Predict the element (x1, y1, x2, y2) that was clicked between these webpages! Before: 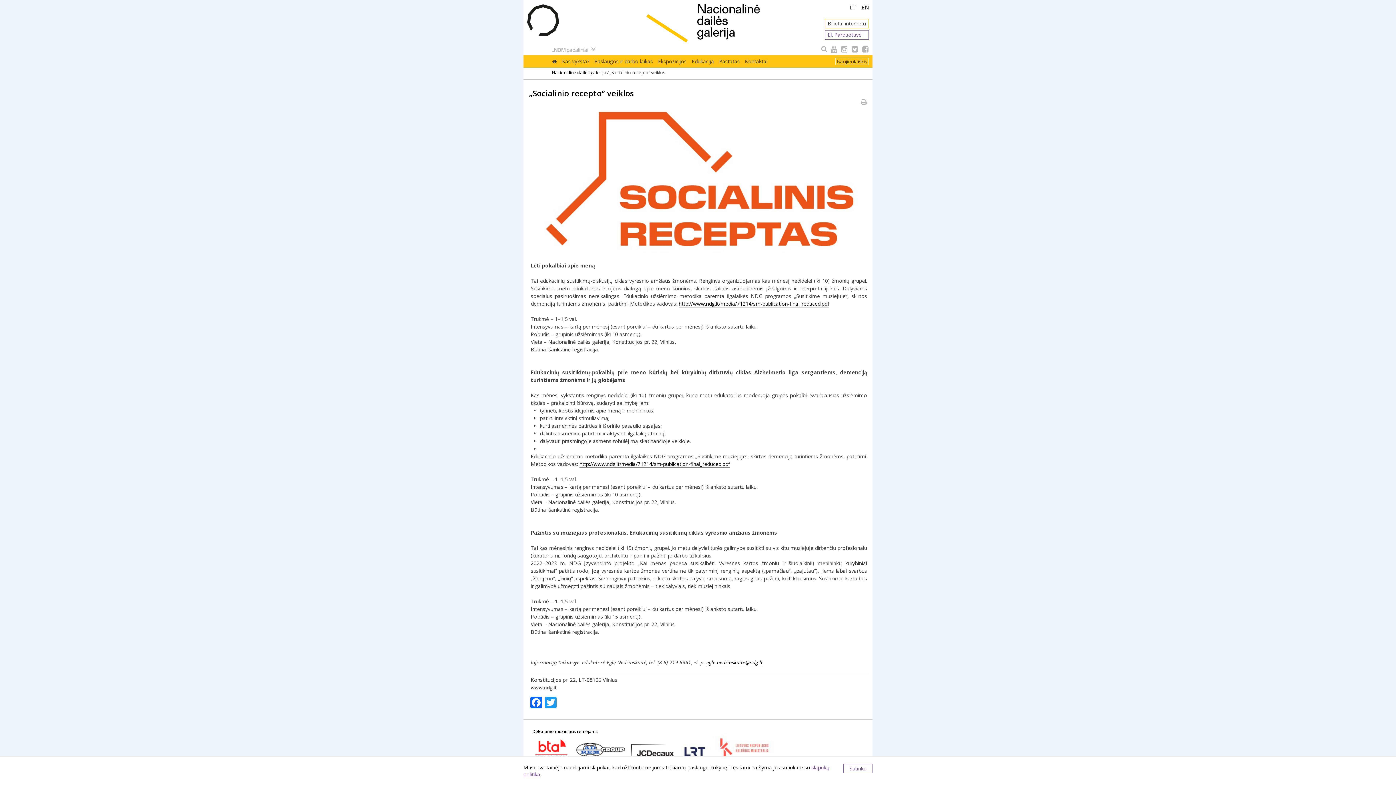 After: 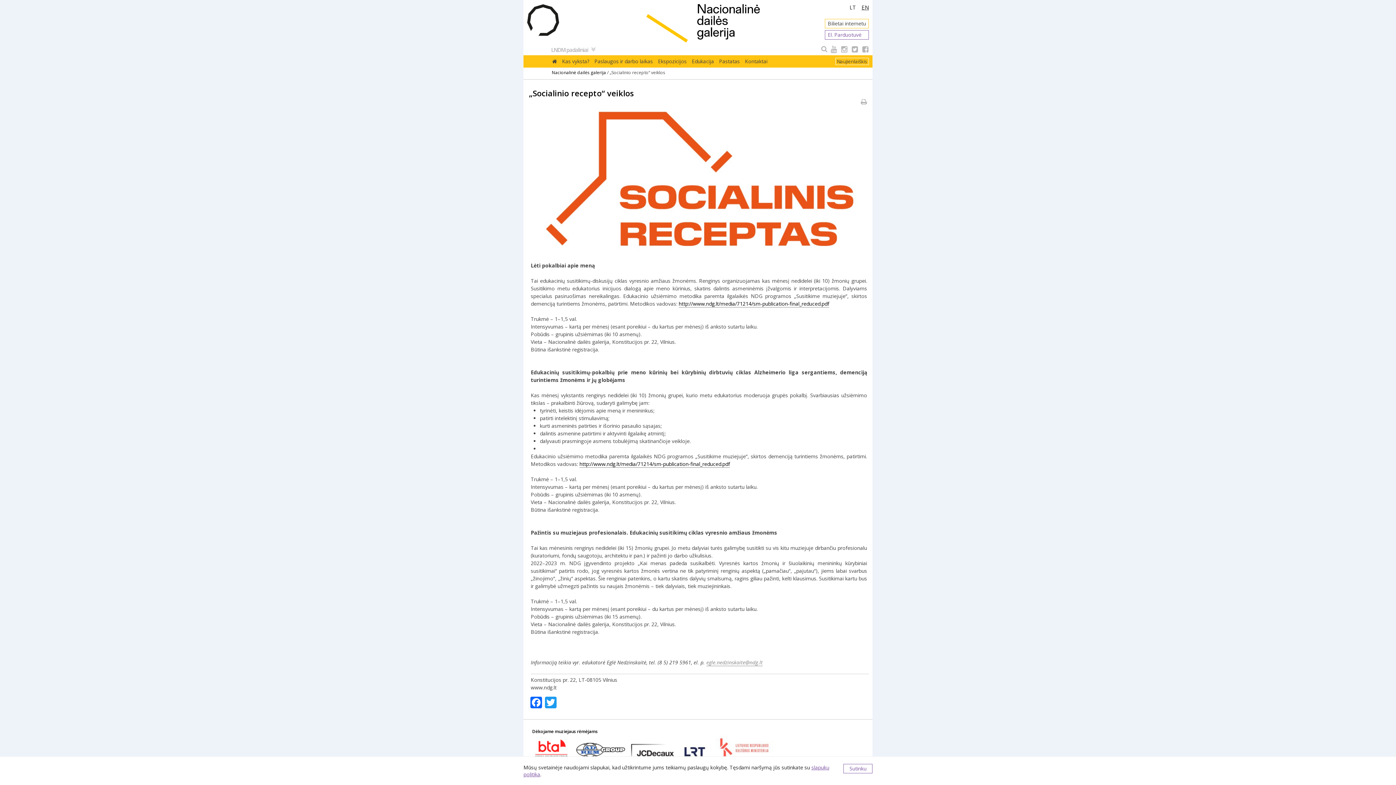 Action: label: egle.nedzinskaite@ndg.lt bbox: (706, 659, 762, 666)